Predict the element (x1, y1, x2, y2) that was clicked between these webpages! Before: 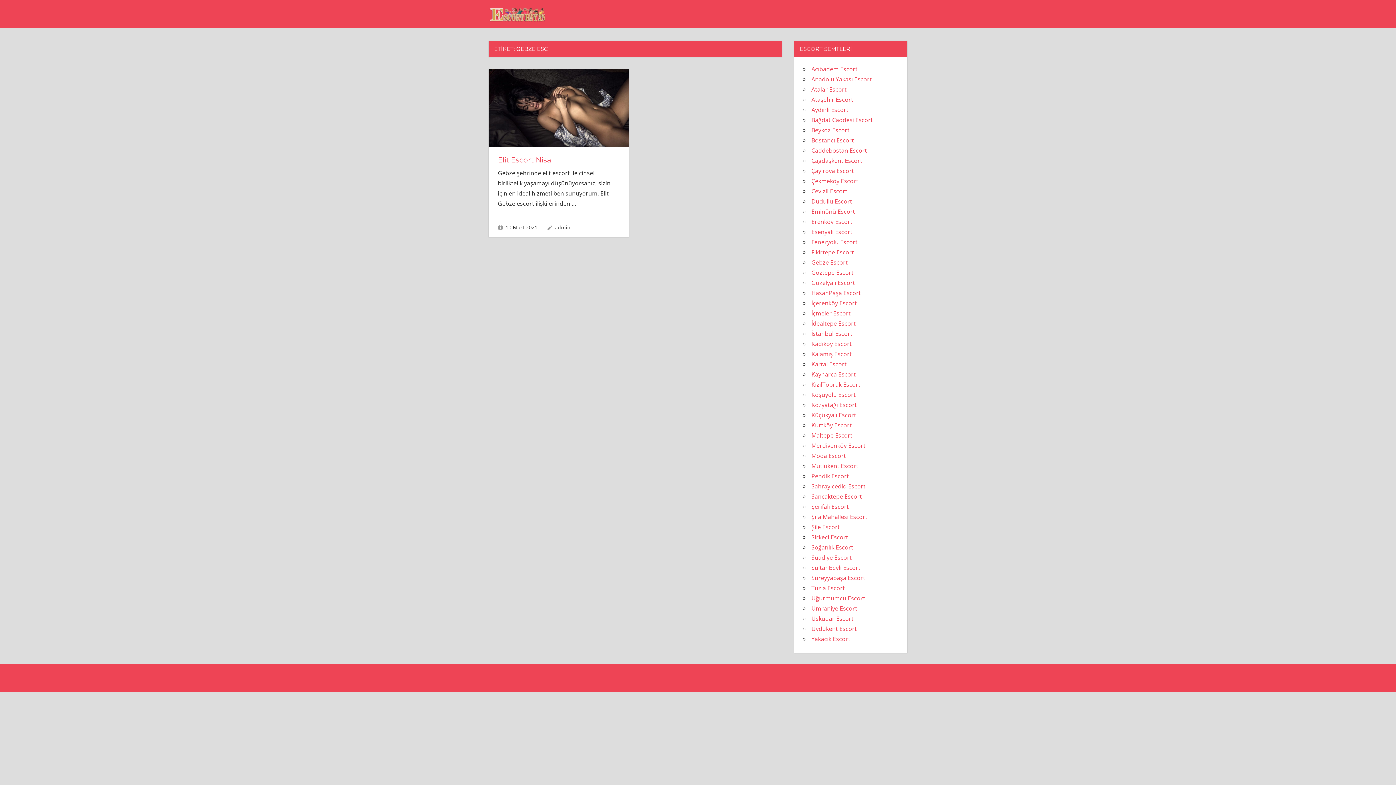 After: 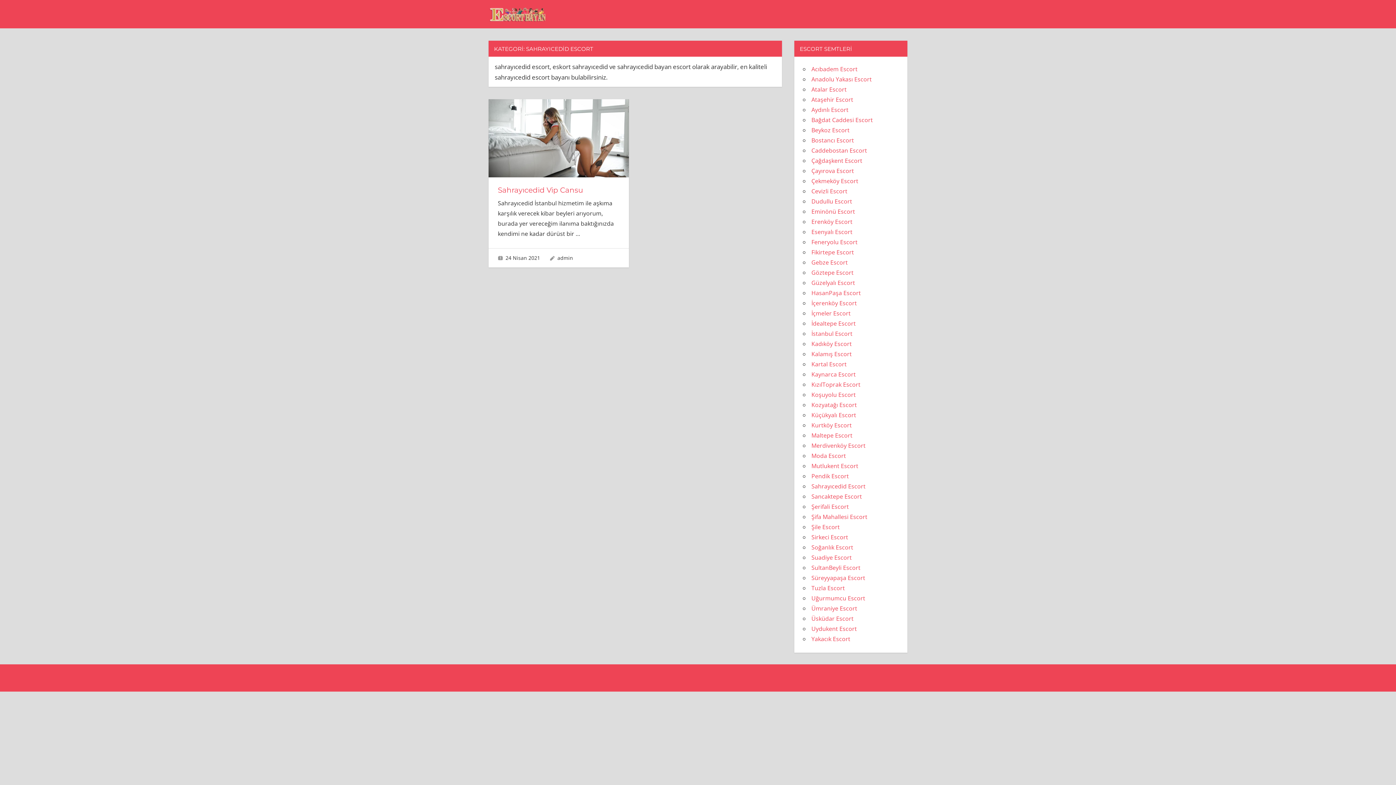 Action: label: Sahrayıcedid Escort bbox: (811, 482, 865, 490)